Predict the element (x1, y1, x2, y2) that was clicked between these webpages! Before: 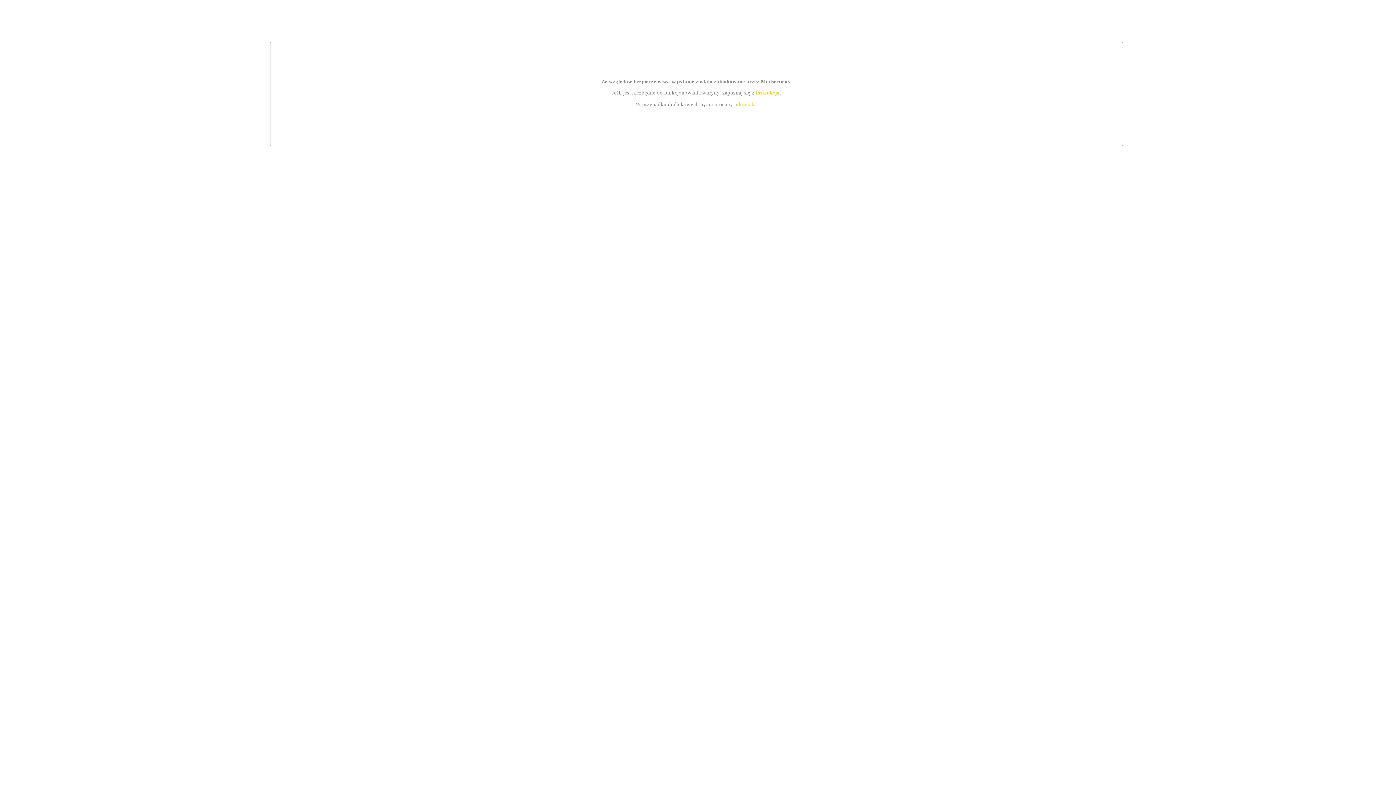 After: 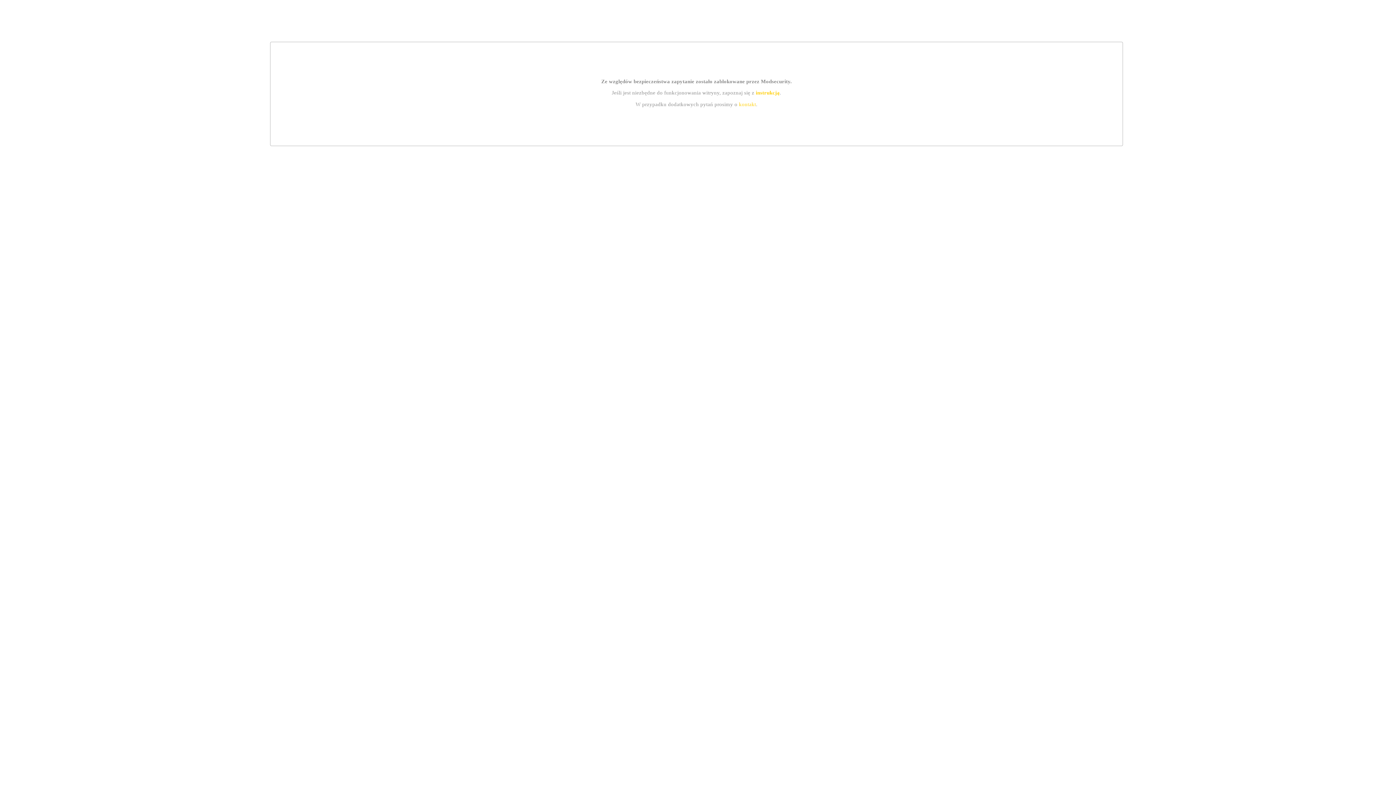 Action: label: kontakt bbox: (739, 101, 756, 107)